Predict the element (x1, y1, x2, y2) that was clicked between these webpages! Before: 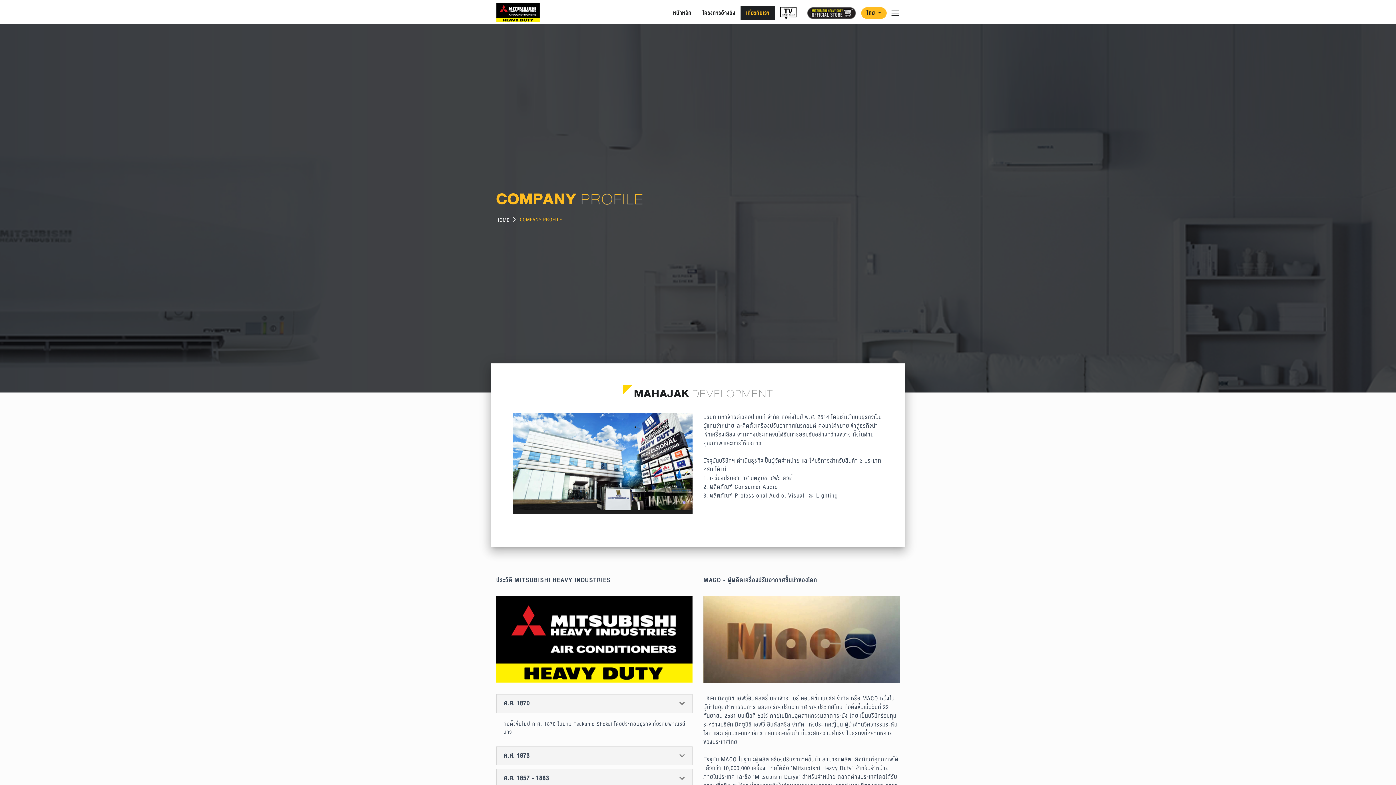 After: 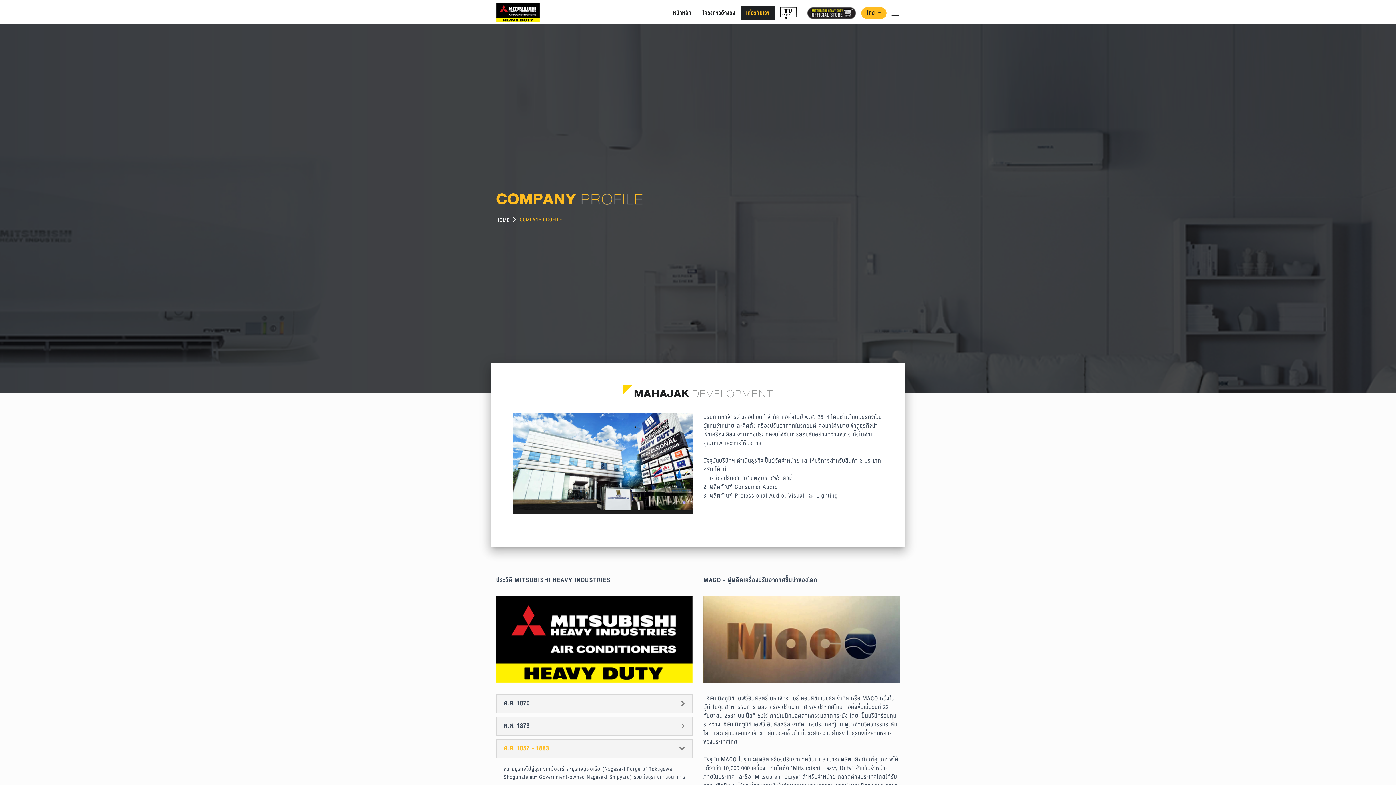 Action: bbox: (504, 773, 549, 784) label: ค.ศ. 1857 - 1883